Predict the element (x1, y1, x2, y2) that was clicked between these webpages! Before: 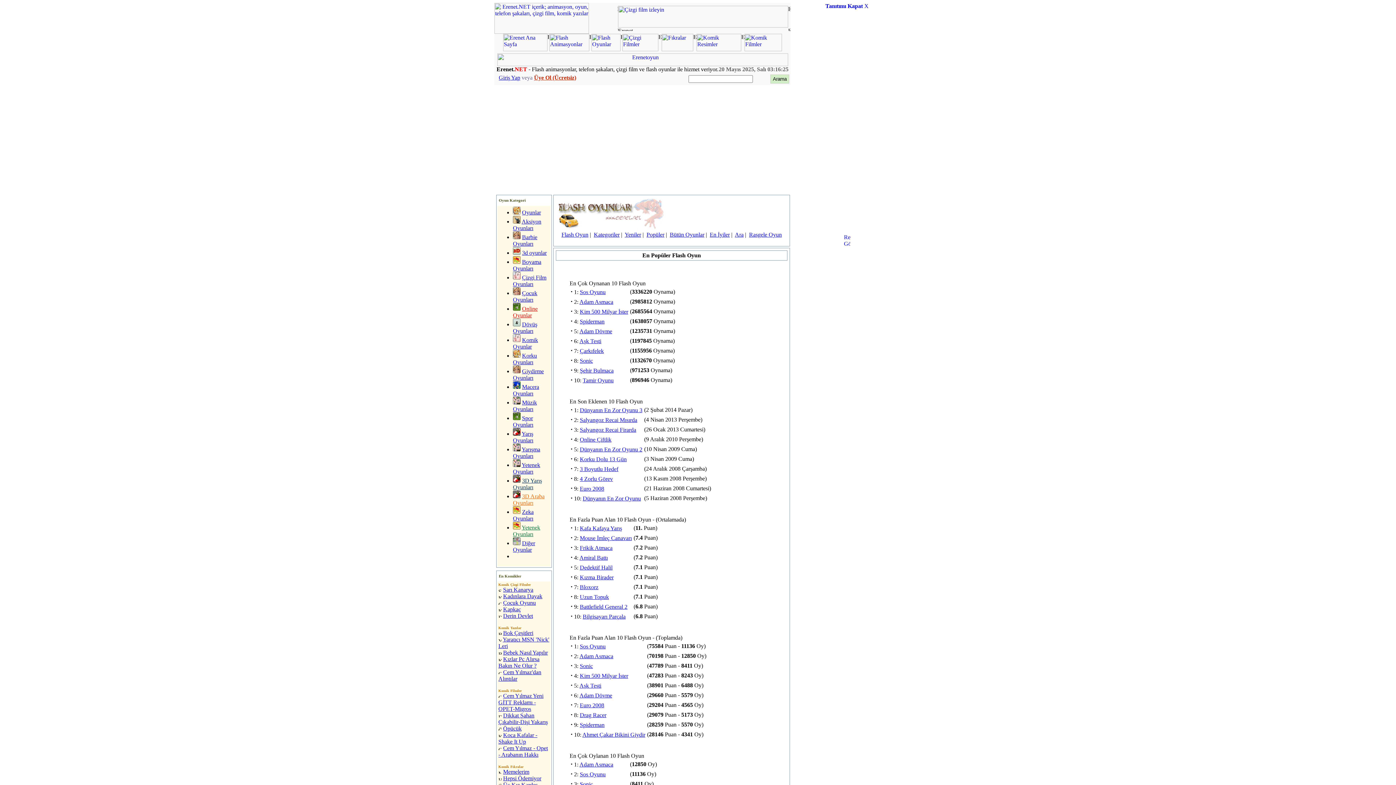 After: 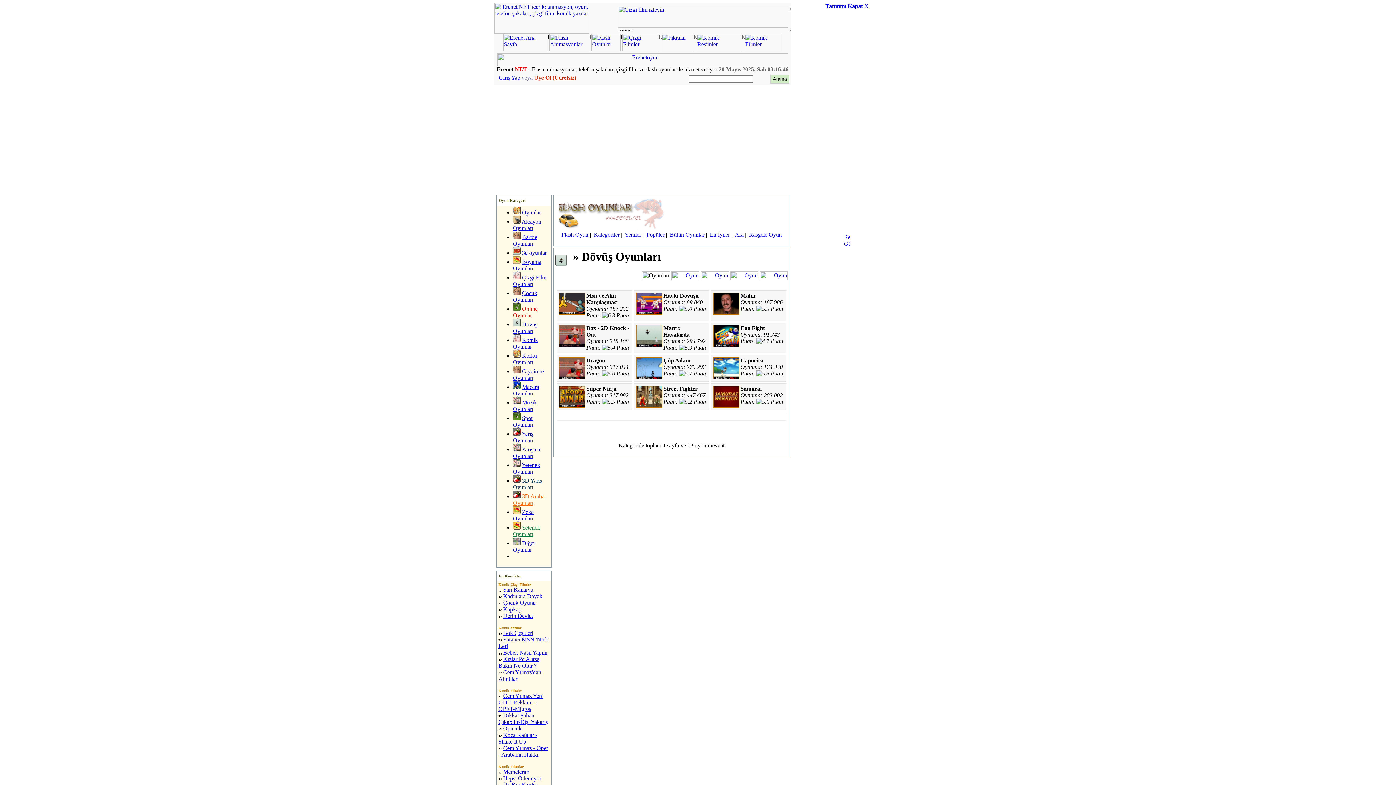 Action: label: Dövüş Oyunları bbox: (513, 321, 537, 334)